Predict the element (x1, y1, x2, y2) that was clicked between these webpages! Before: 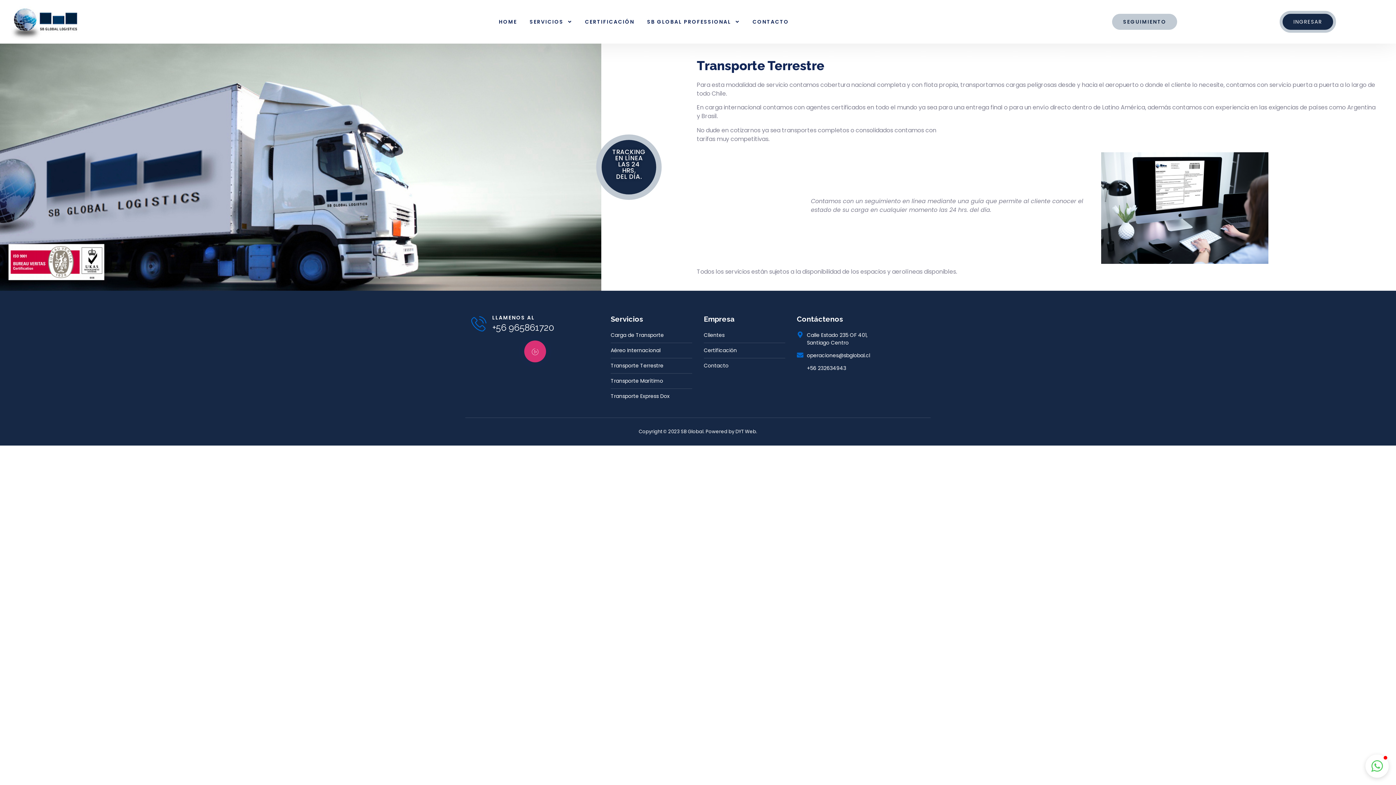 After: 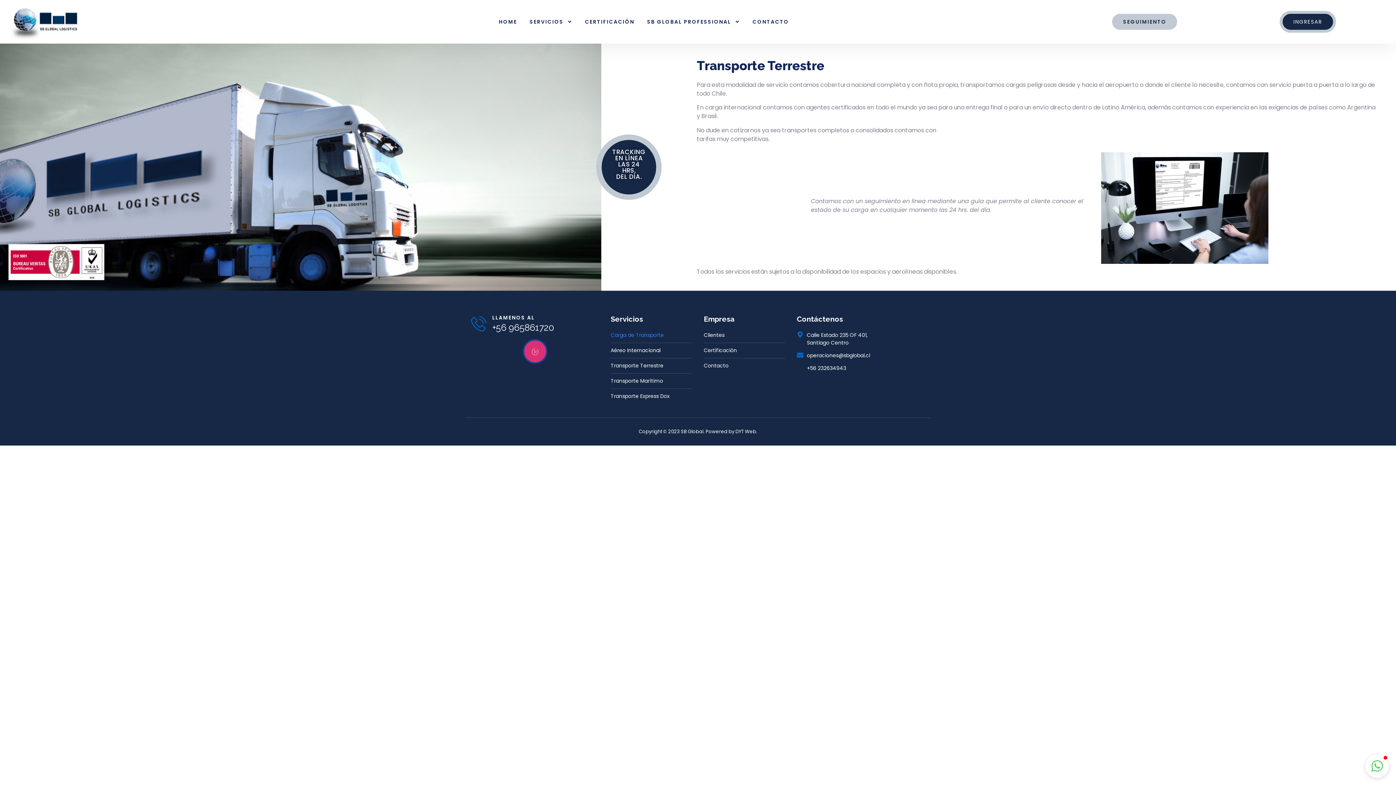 Action: bbox: (610, 331, 692, 339) label: Carga de Transporte